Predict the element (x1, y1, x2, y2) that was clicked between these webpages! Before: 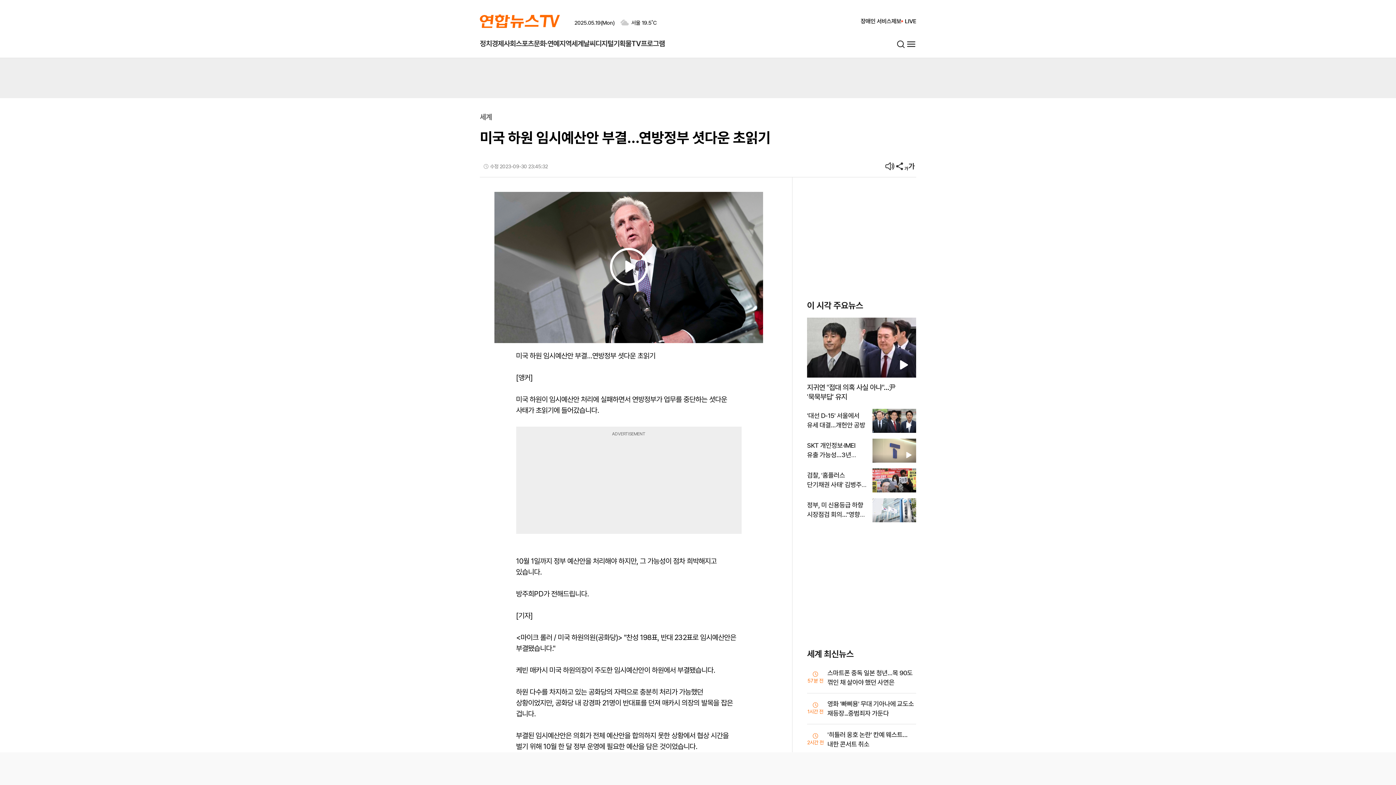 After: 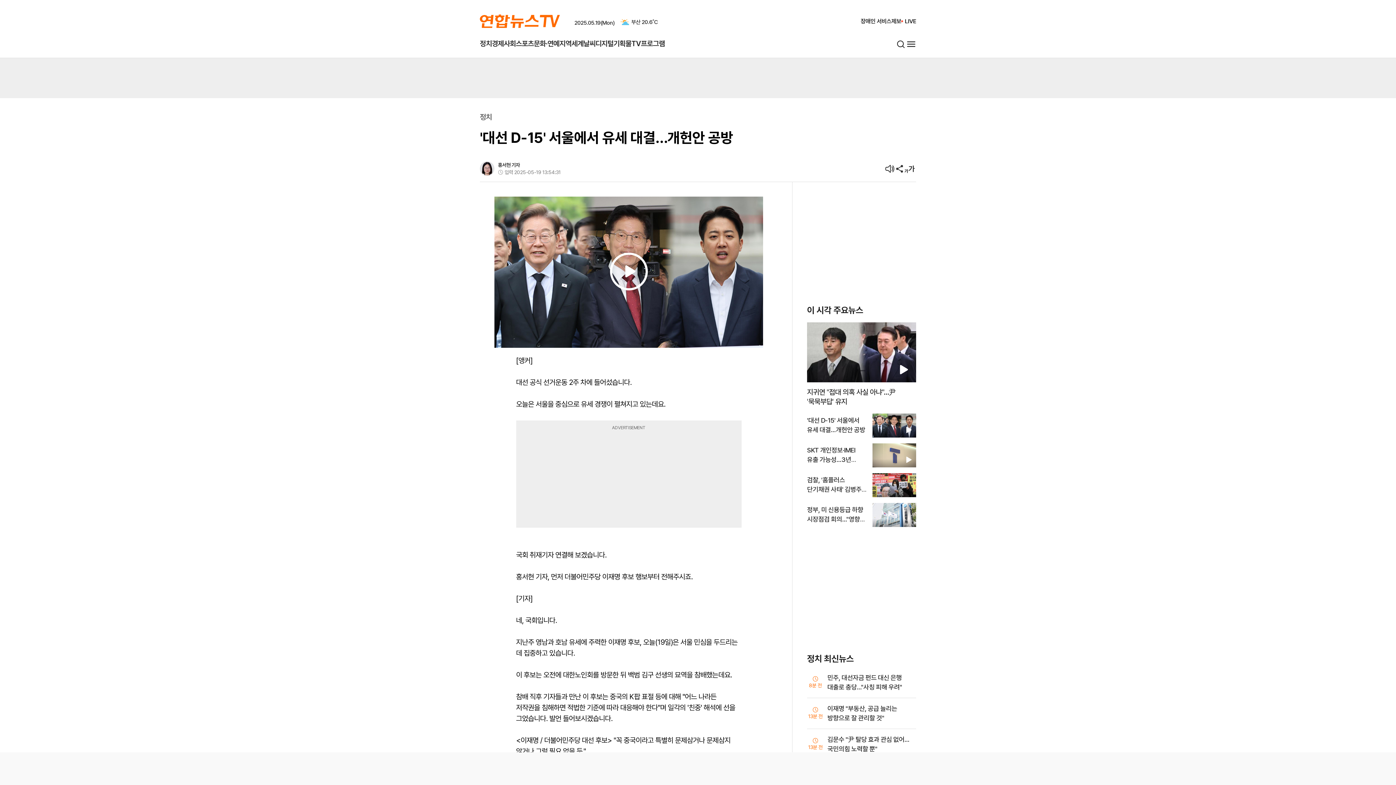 Action: bbox: (872, 409, 916, 433)